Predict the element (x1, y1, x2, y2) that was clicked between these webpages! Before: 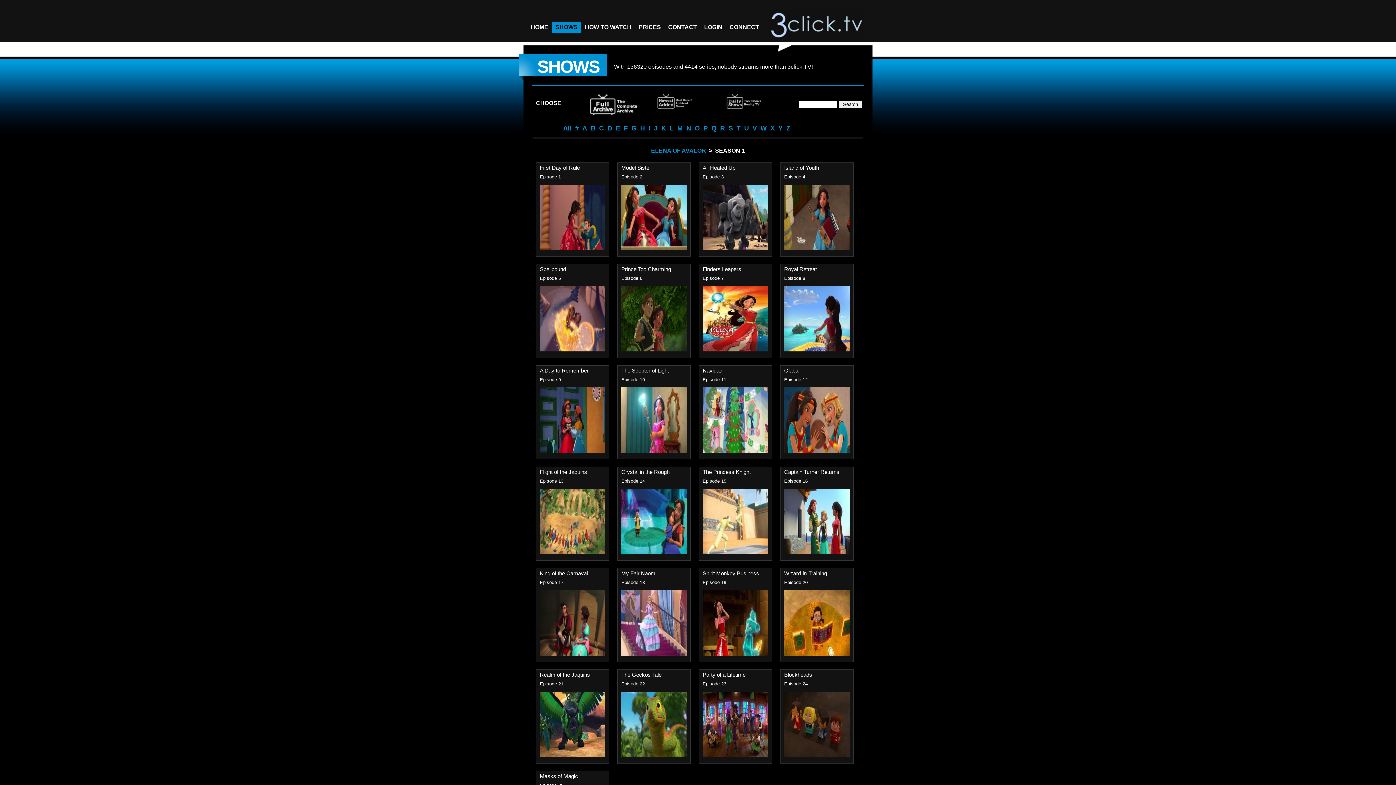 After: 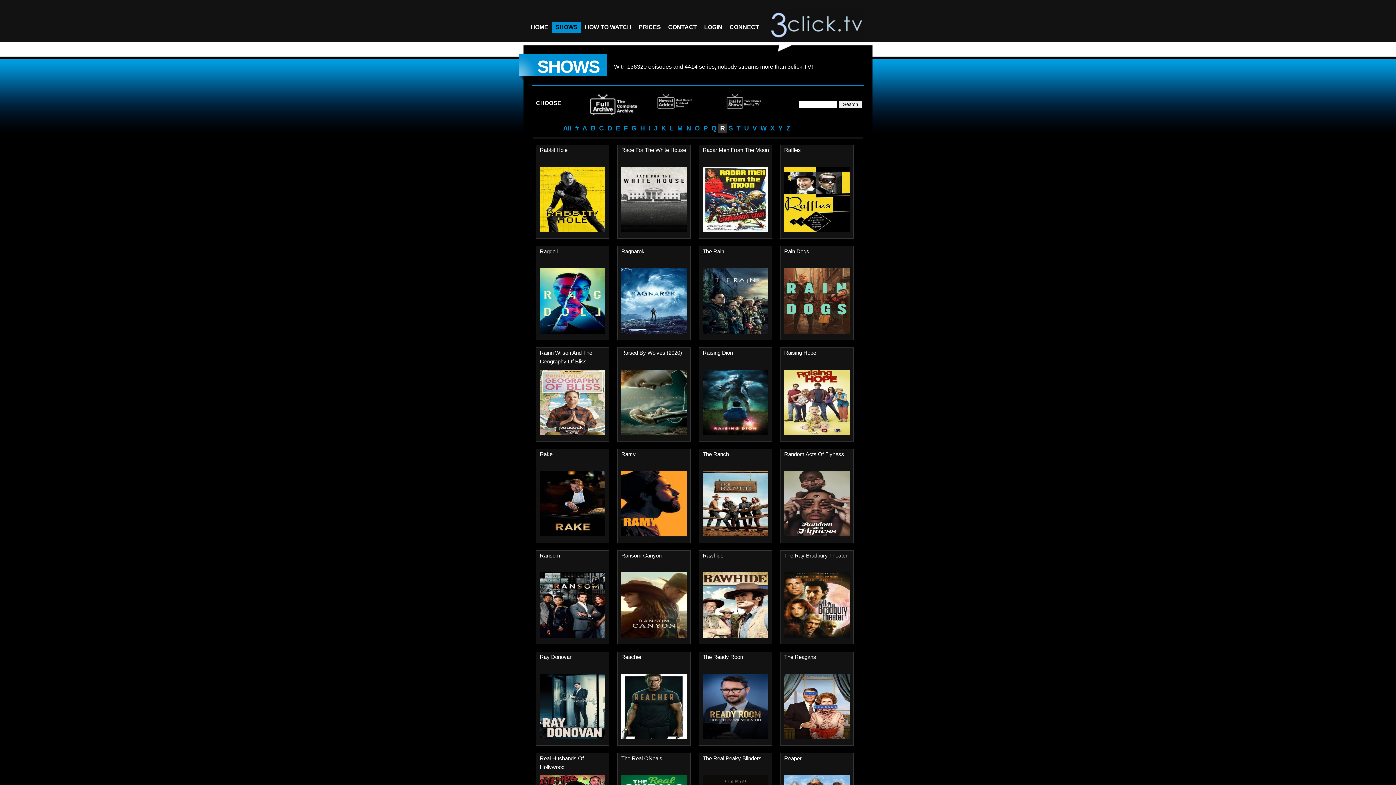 Action: label: R bbox: (718, 123, 726, 133)